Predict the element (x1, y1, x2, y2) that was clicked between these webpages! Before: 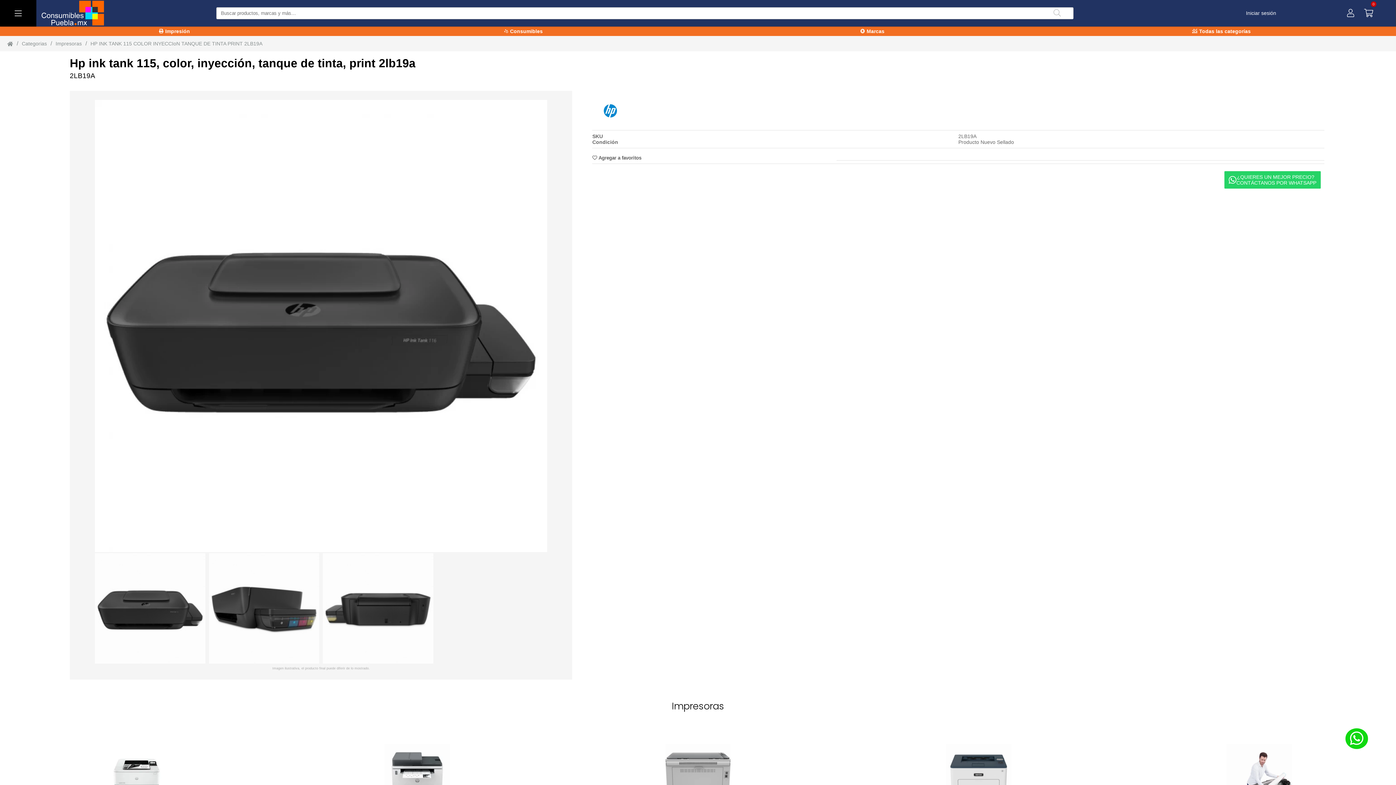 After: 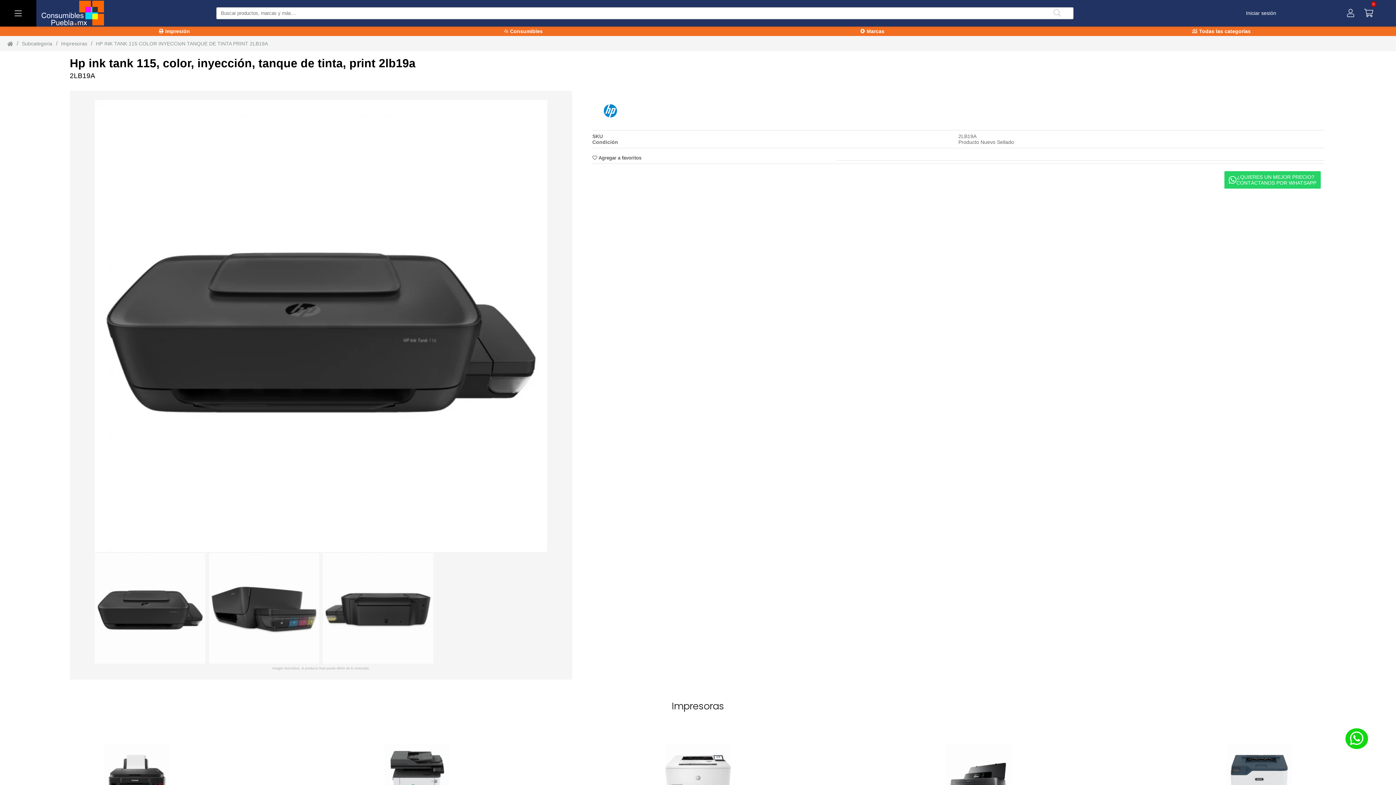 Action: bbox: (90, 40, 262, 46) label: HP_INK_TANK_115_COLOR_INYECCIoN_TANQUE_DE_TINTA_PRINT_2LB19A